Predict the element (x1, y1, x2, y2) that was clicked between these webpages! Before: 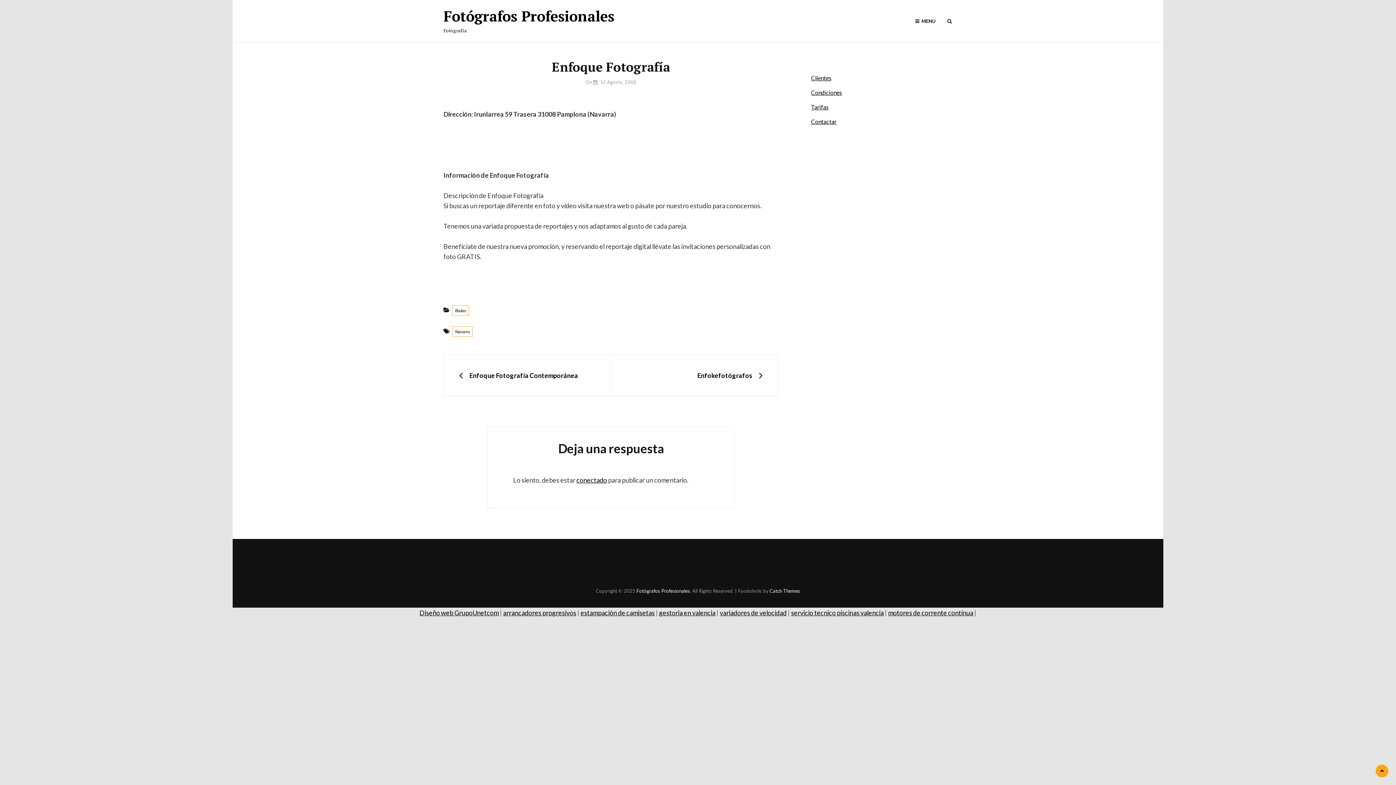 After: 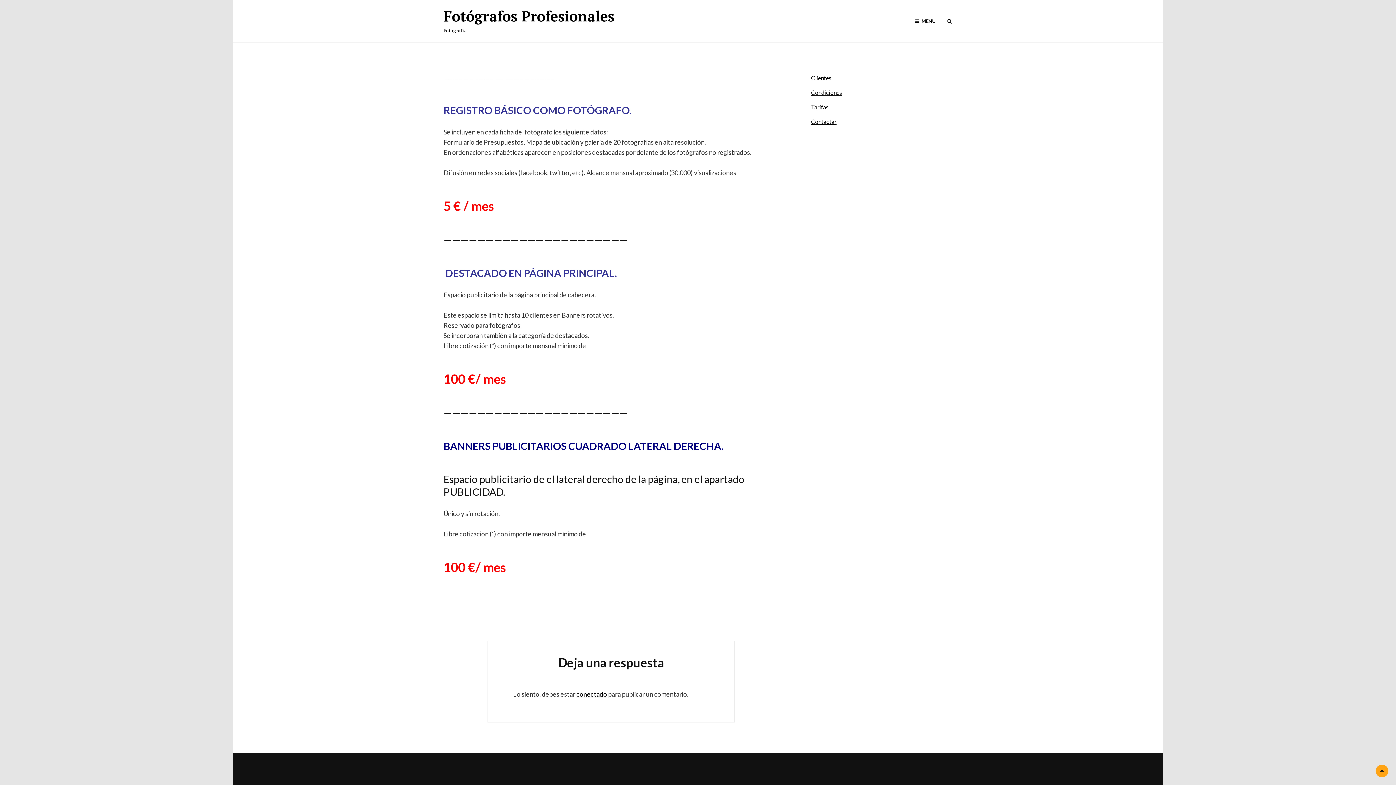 Action: label: Tarifas bbox: (811, 103, 828, 110)